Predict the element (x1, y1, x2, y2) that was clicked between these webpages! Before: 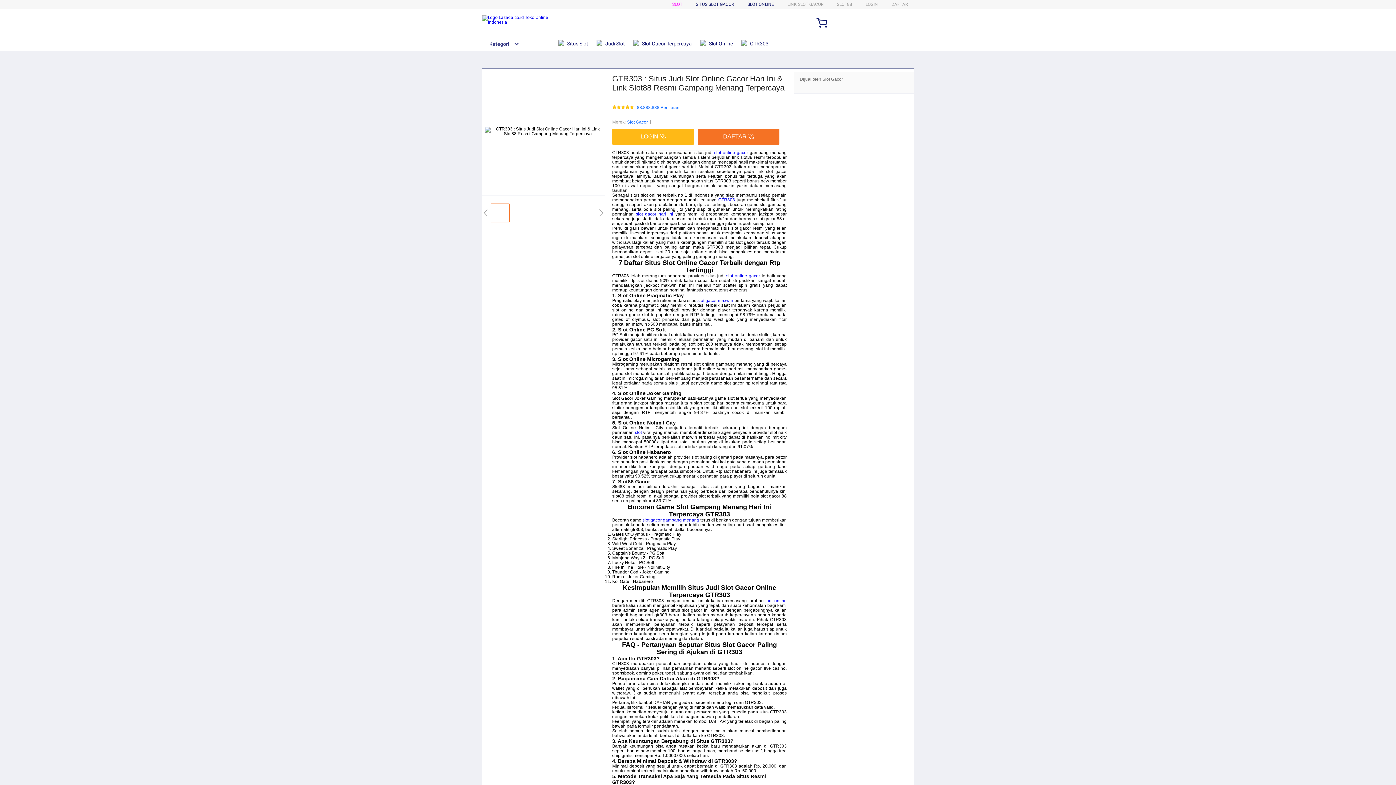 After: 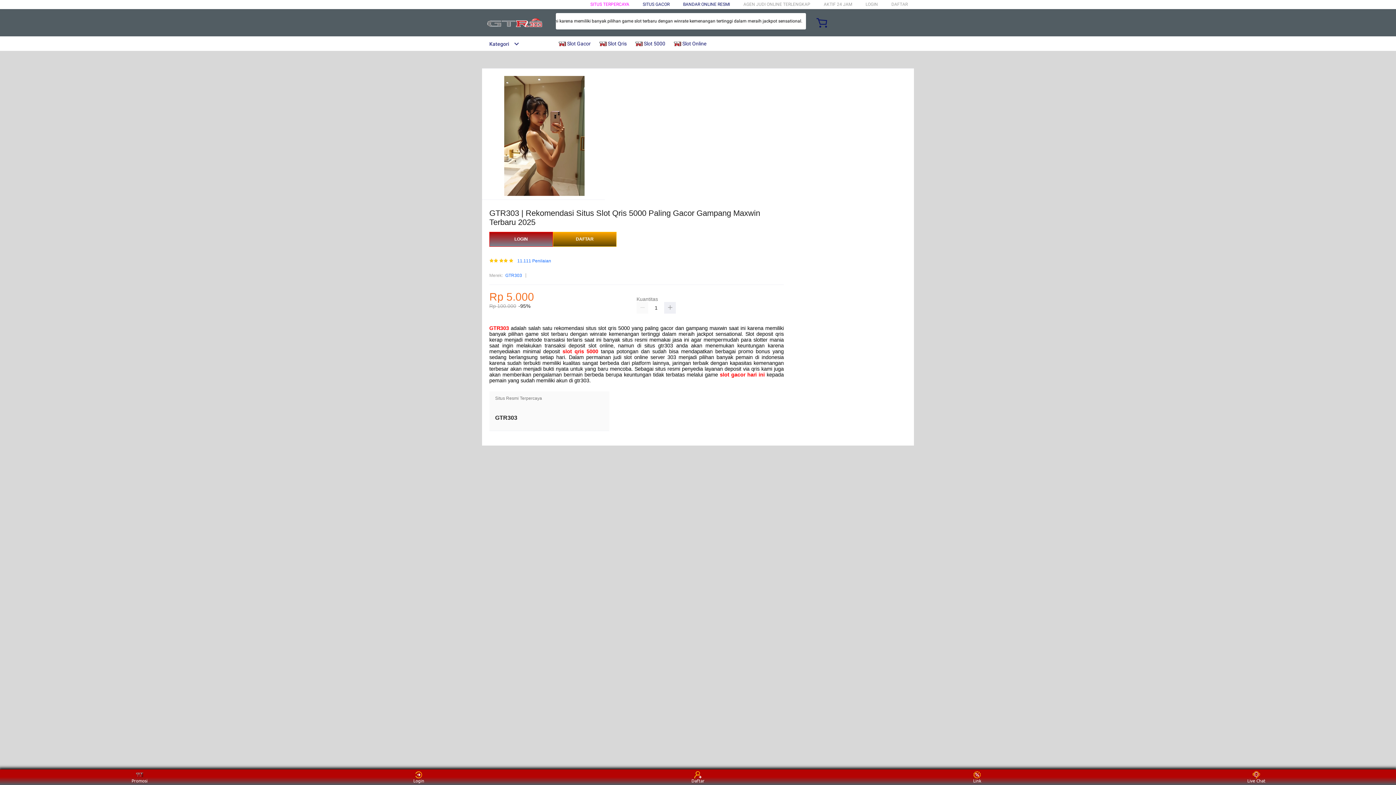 Action: bbox: (627, 118, 648, 125) label: Slot Gacor